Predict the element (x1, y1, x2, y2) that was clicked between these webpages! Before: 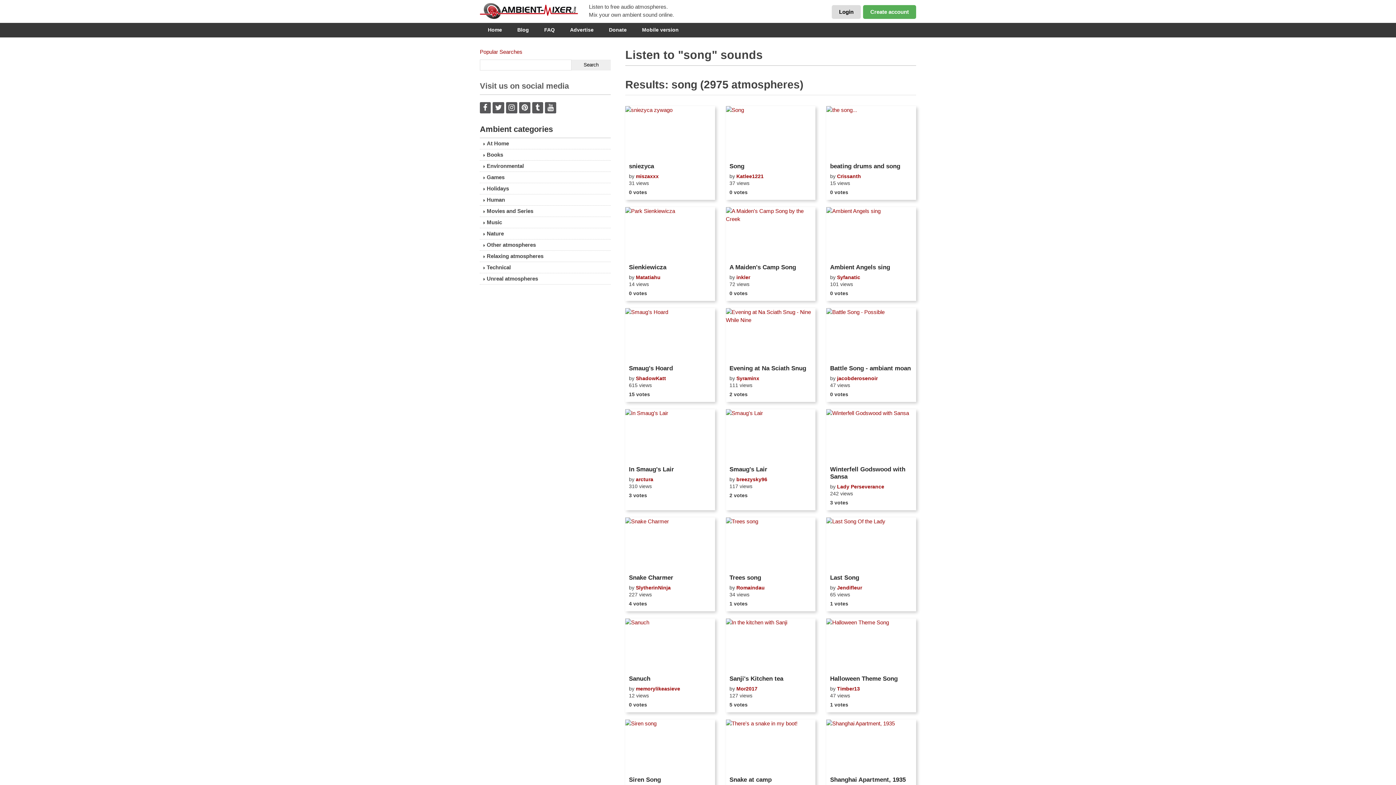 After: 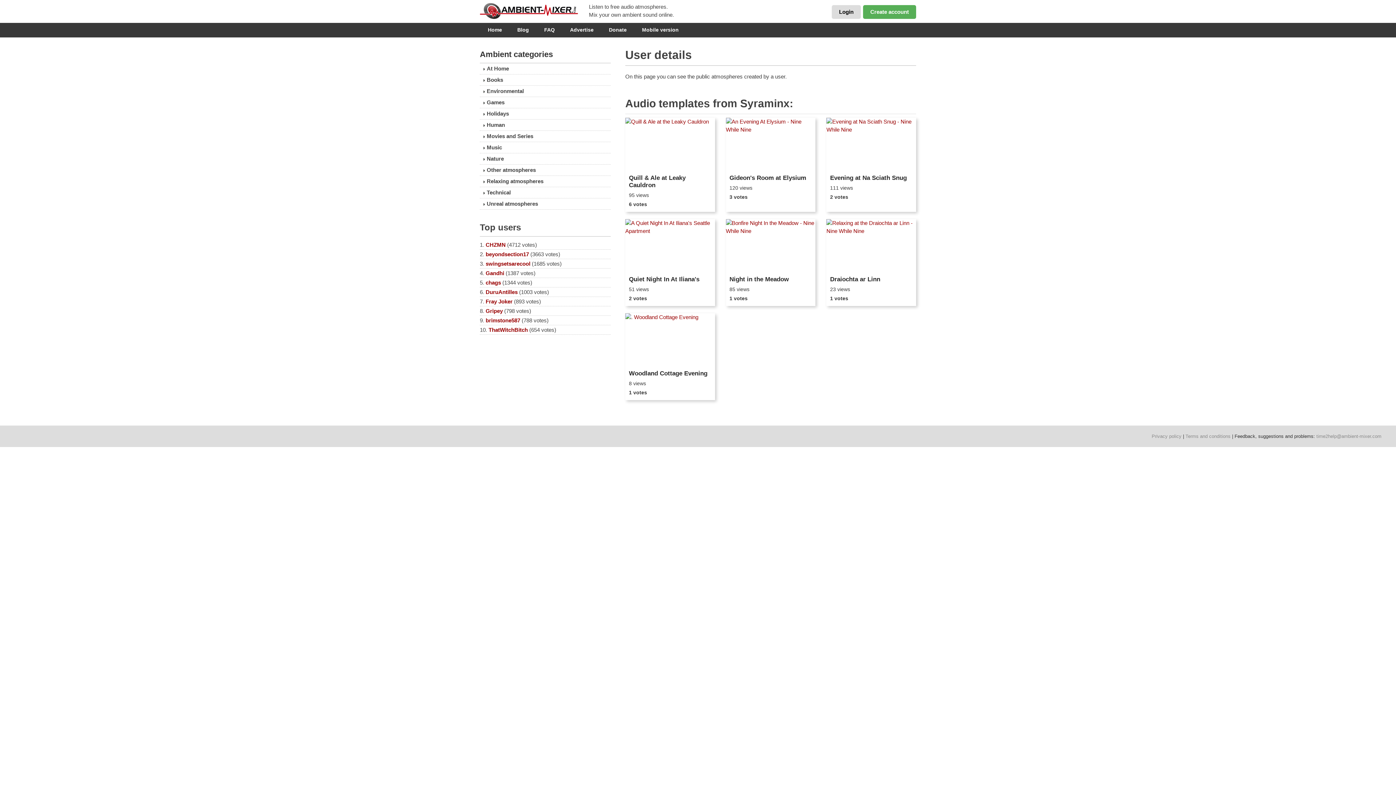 Action: label: Syraminx bbox: (736, 375, 759, 381)